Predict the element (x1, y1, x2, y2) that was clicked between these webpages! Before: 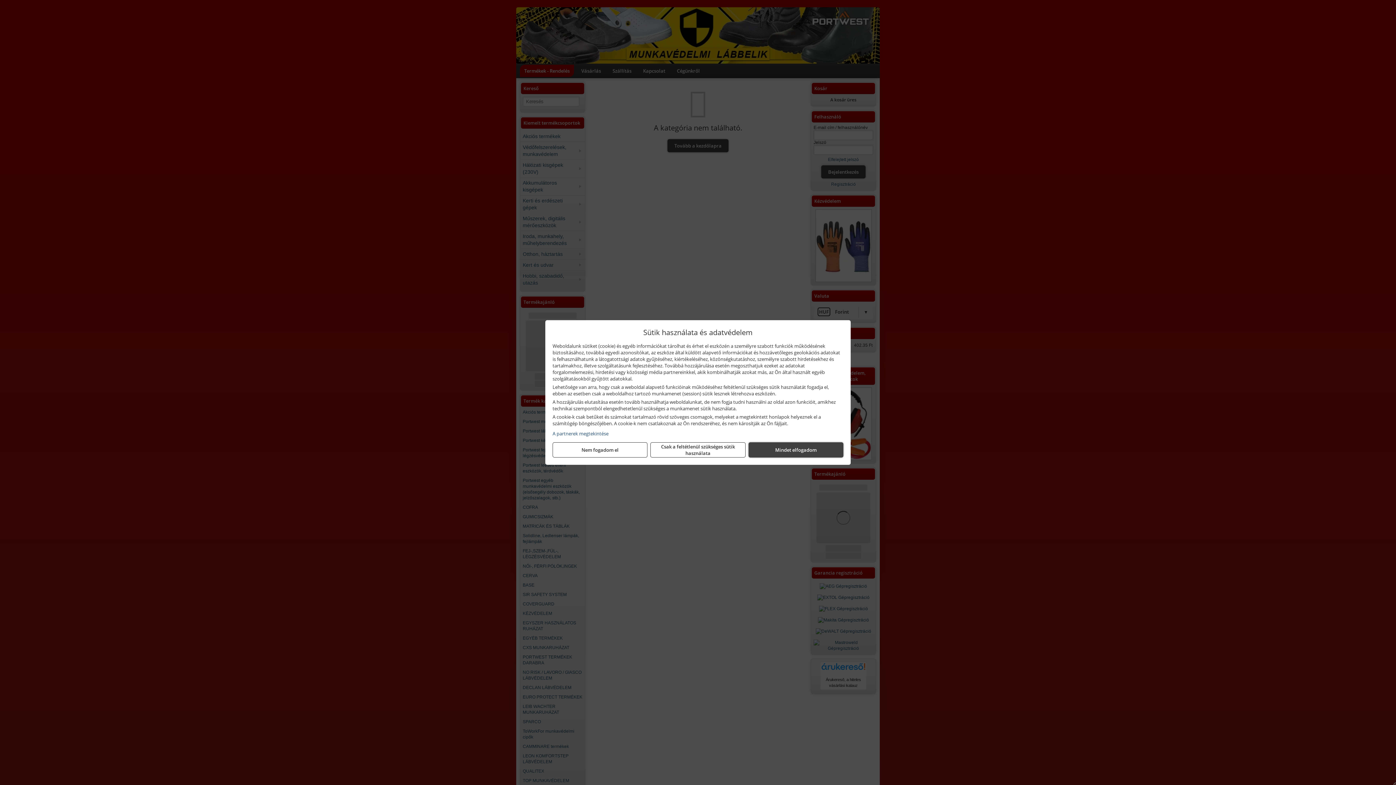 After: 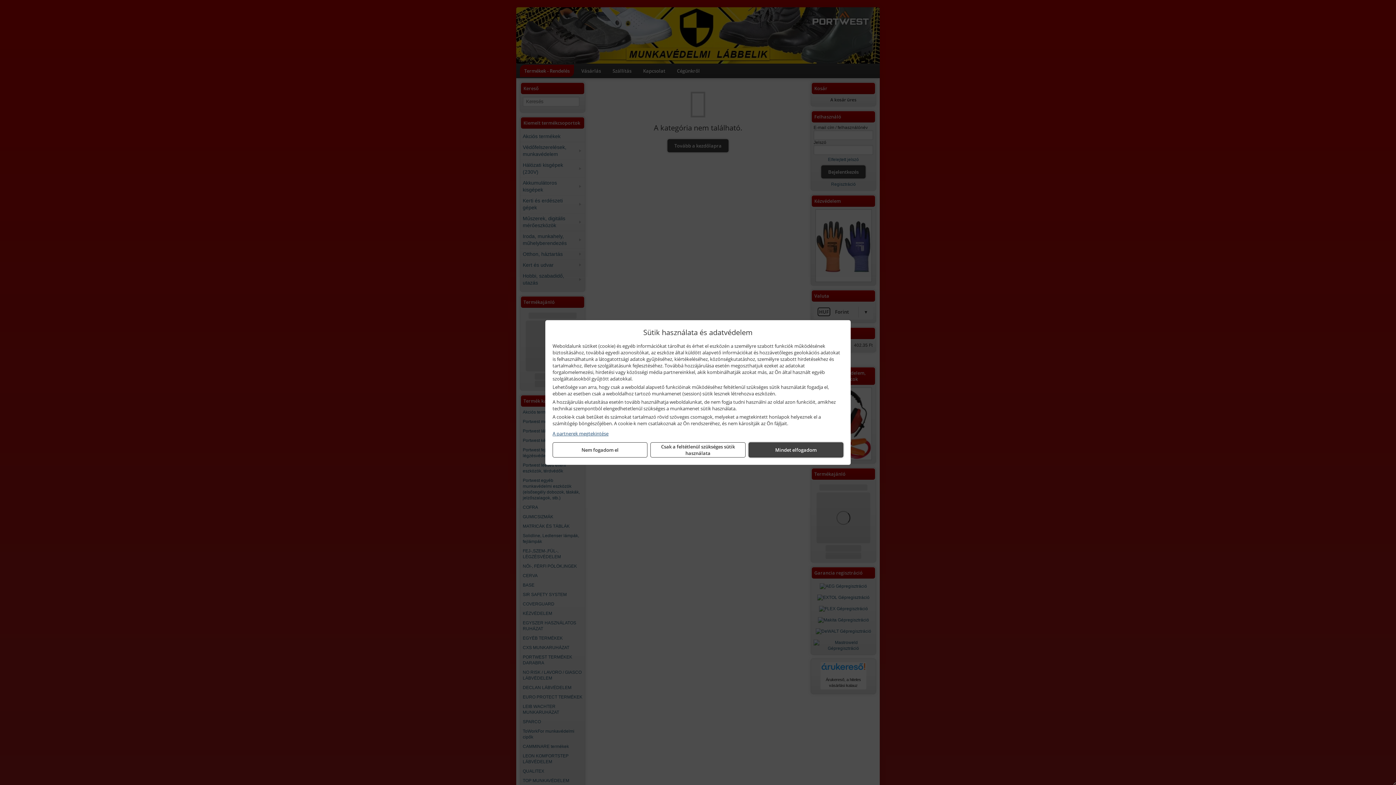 Action: bbox: (552, 430, 843, 437) label: A partnerek megtekintése